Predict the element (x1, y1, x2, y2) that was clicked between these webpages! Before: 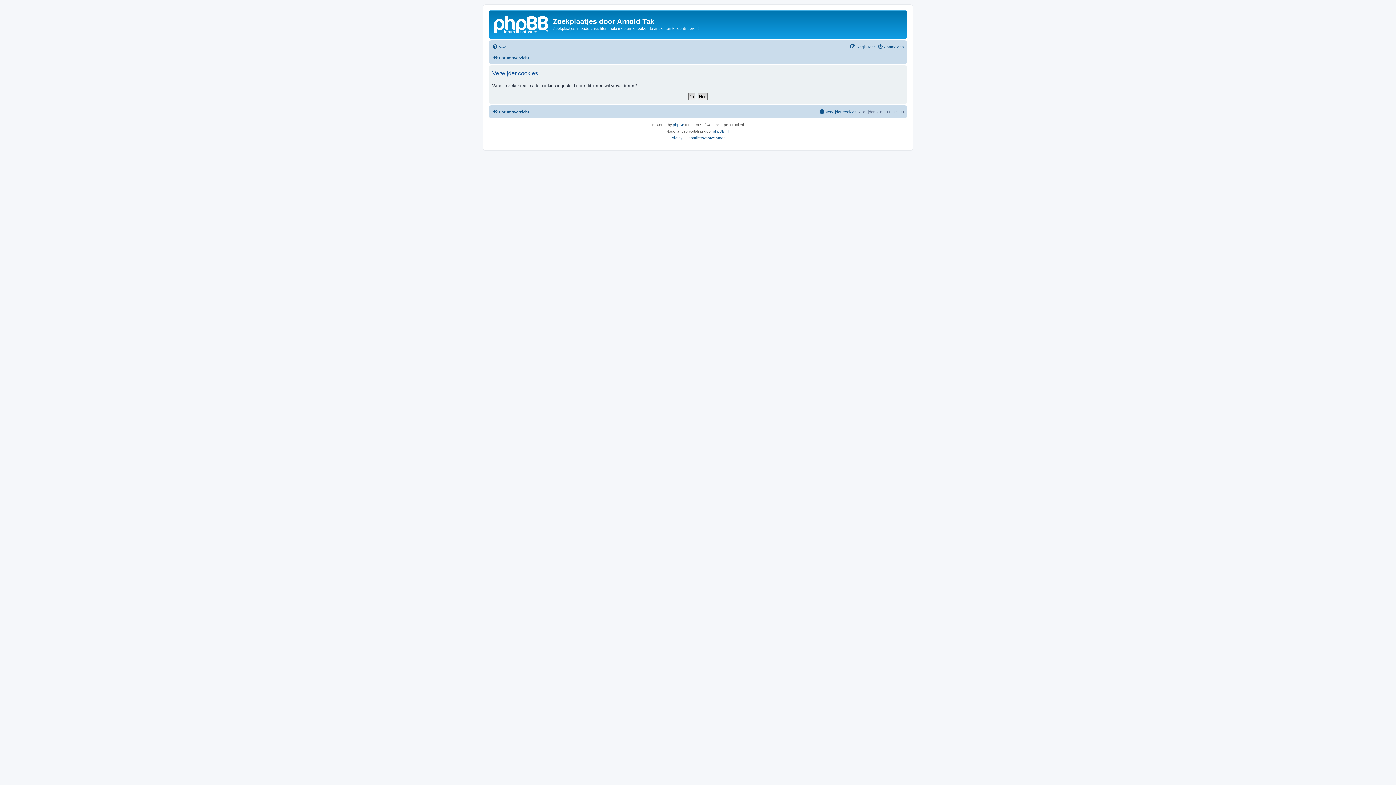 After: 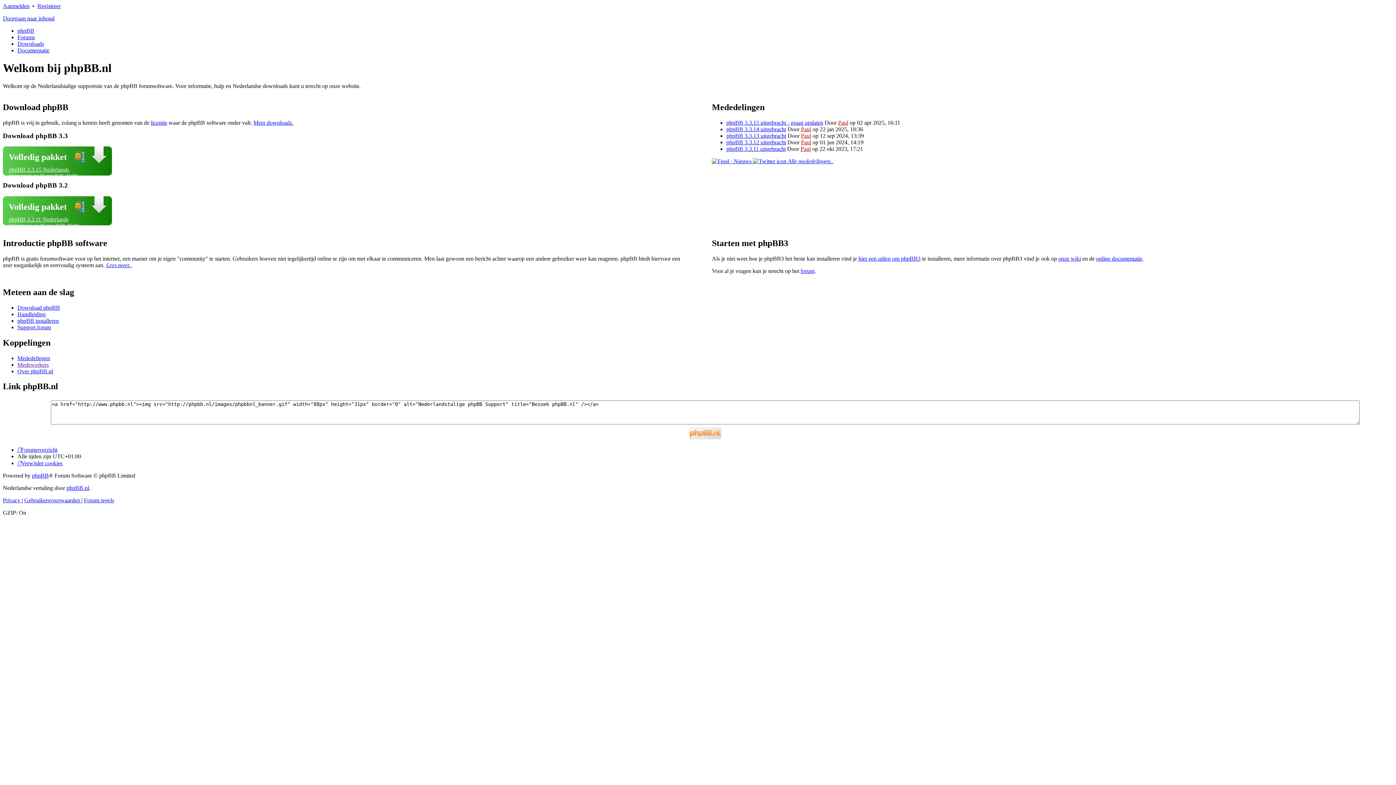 Action: bbox: (713, 128, 728, 134) label: phpBB.nl